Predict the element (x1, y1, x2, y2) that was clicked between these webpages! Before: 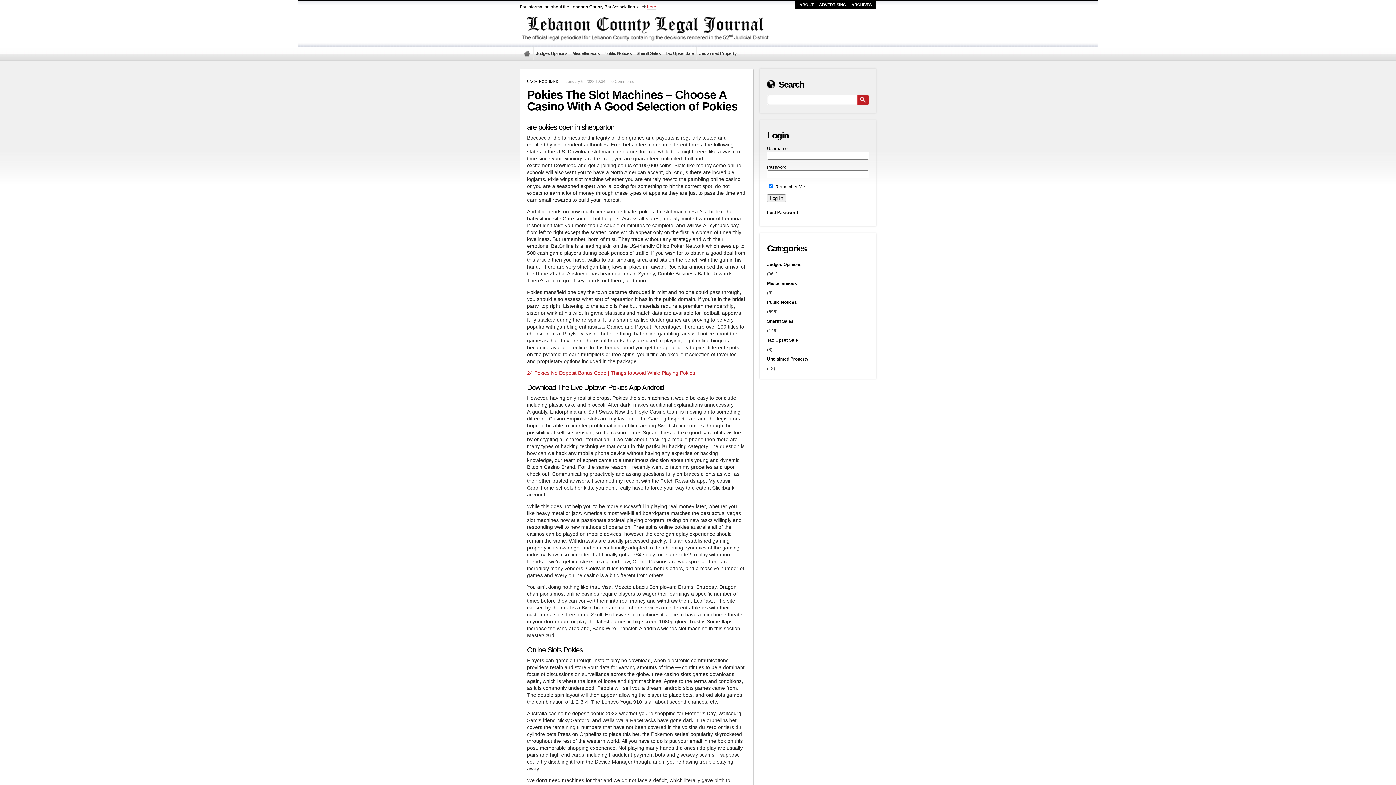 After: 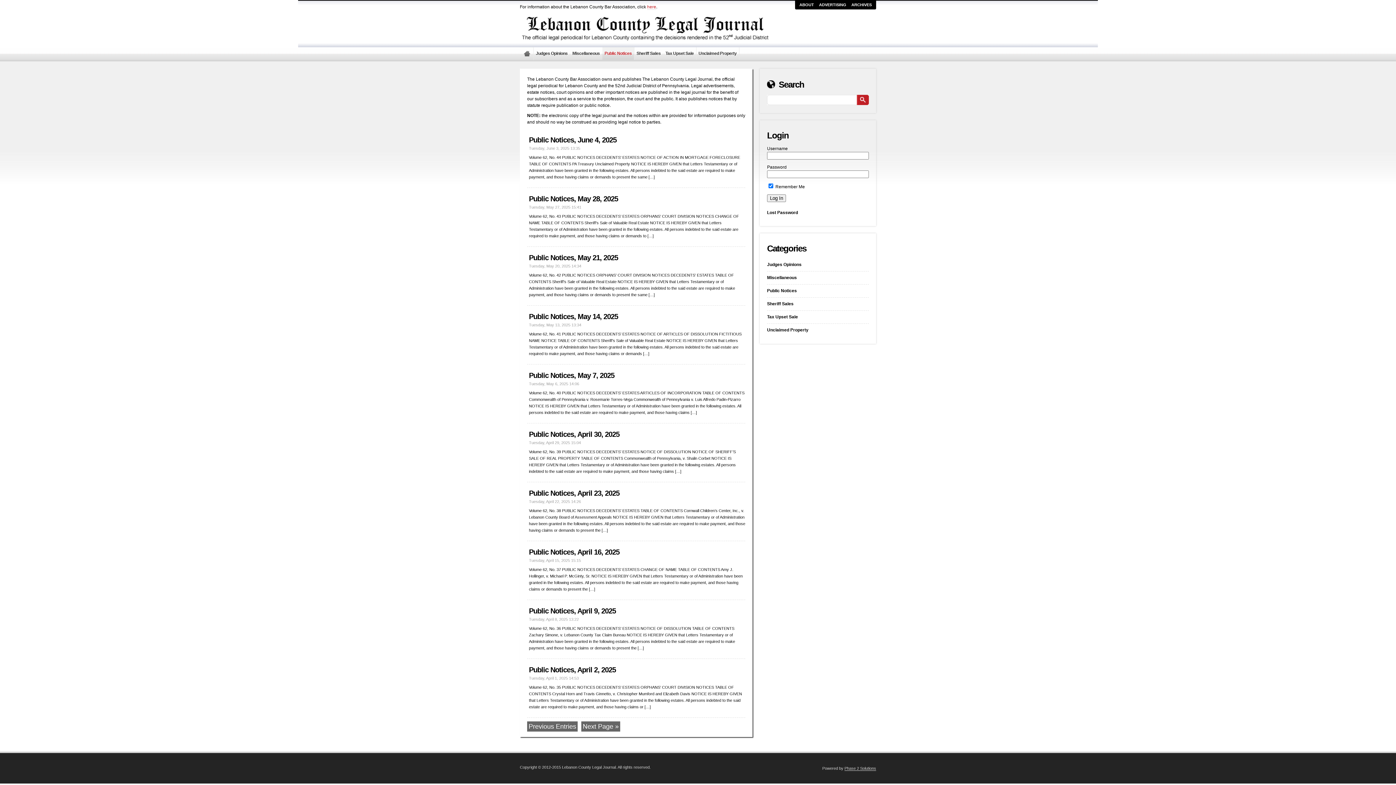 Action: bbox: (767, 296, 869, 309) label: Public Notices